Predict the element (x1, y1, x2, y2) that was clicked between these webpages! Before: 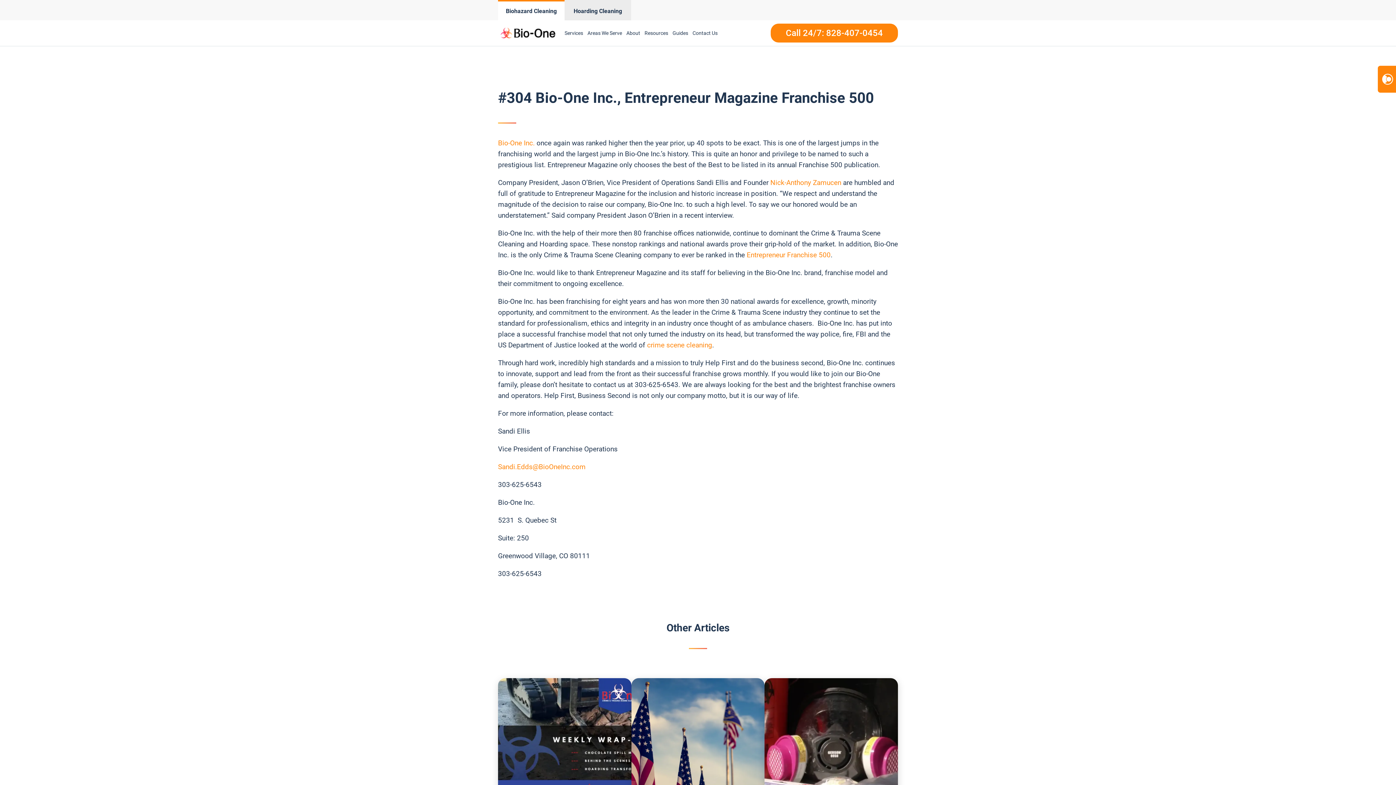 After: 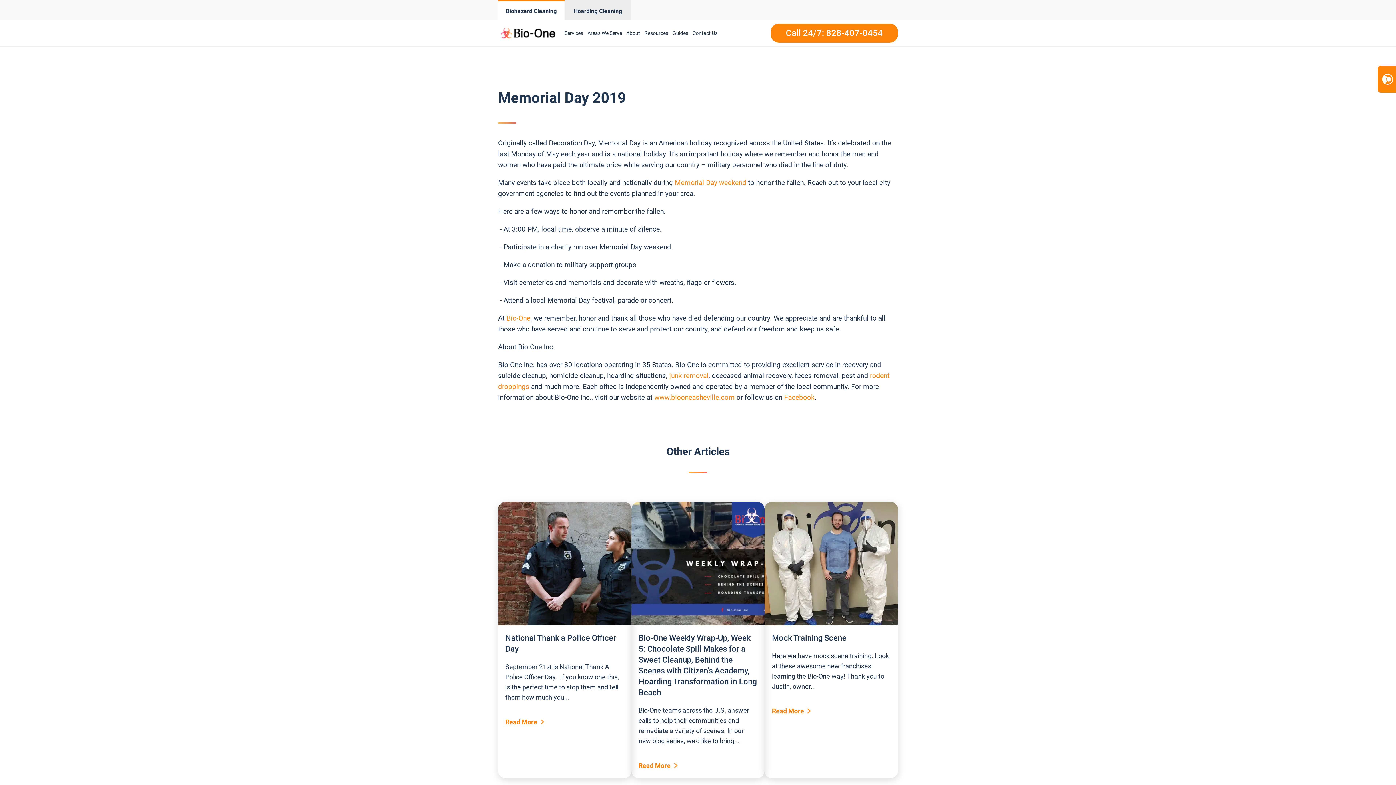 Action: bbox: (631, 678, 764, 802)